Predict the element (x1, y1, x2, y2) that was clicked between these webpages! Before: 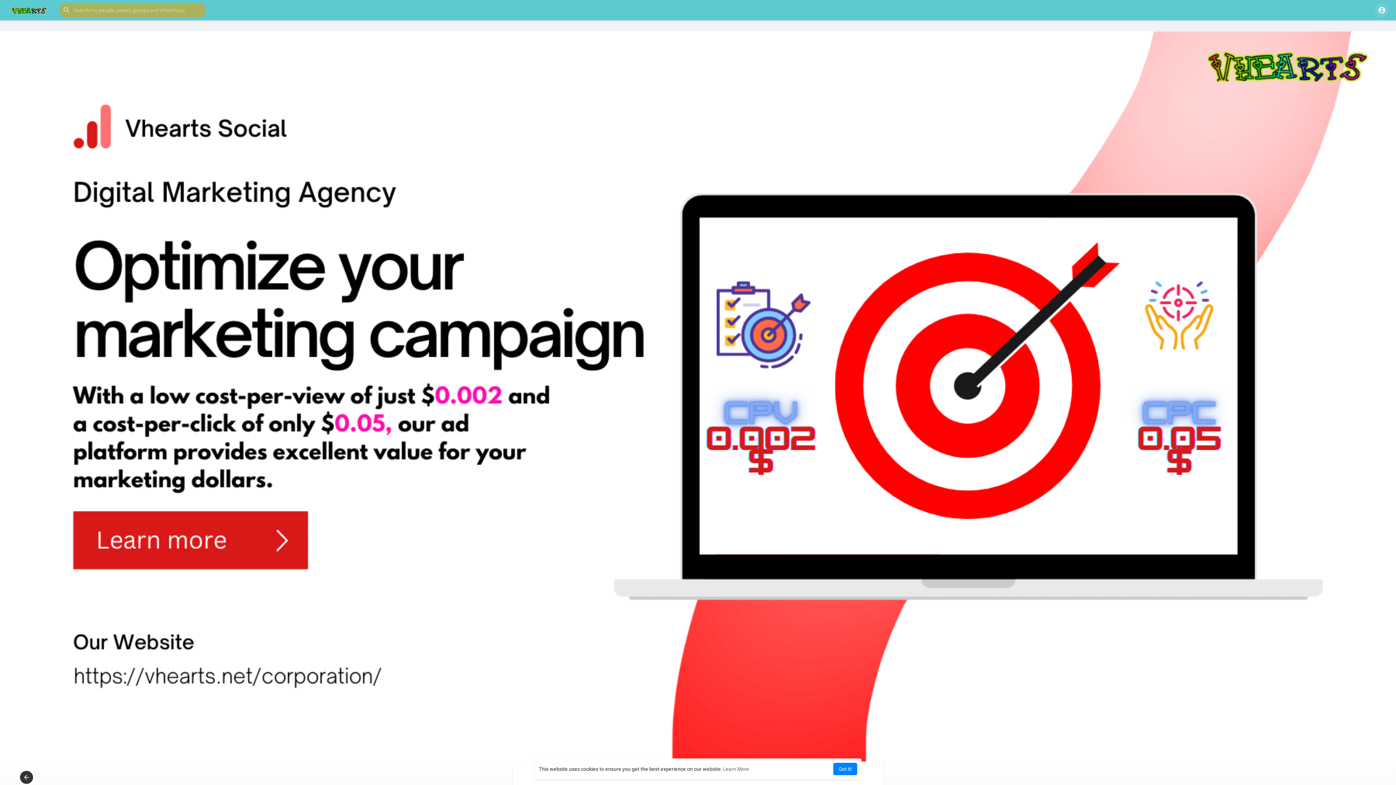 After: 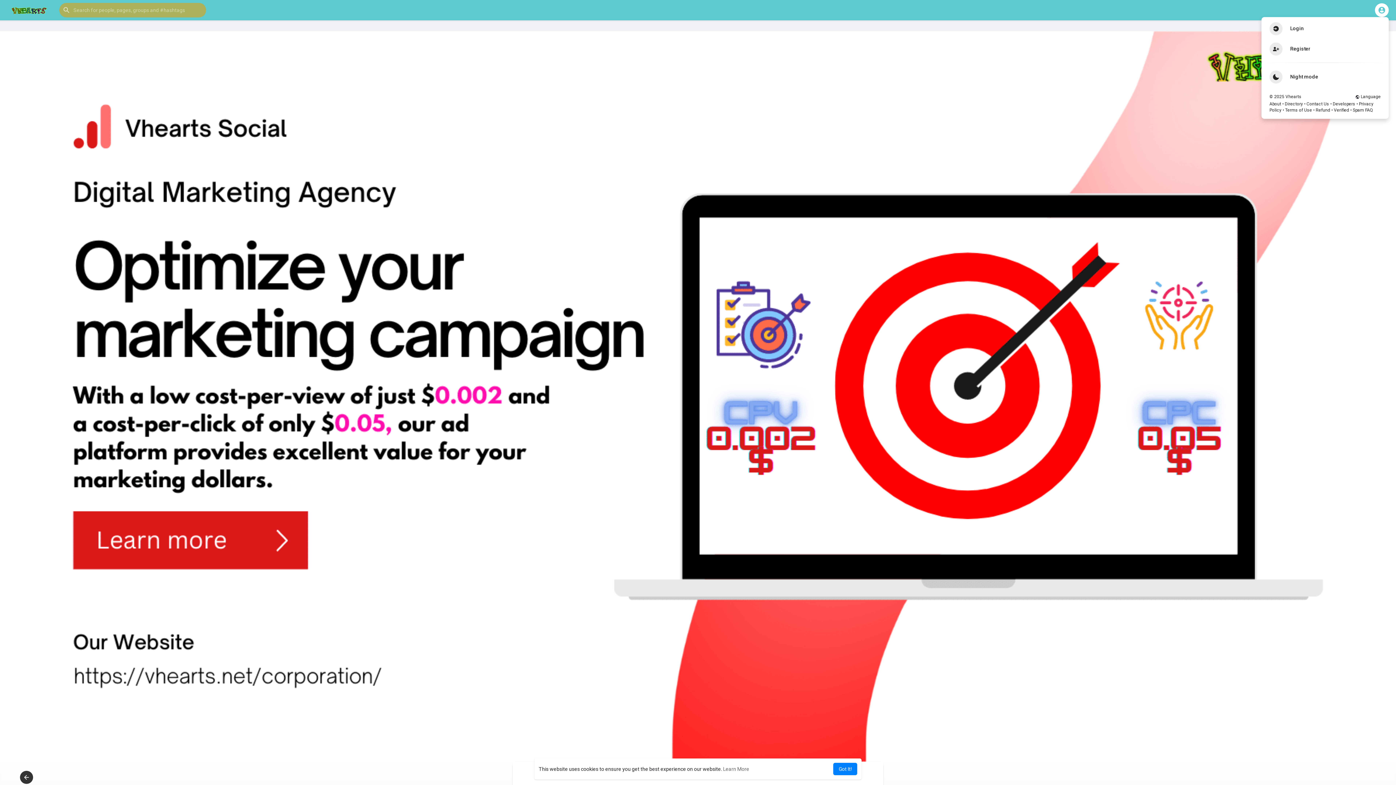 Action: bbox: (1375, 3, 1389, 17)